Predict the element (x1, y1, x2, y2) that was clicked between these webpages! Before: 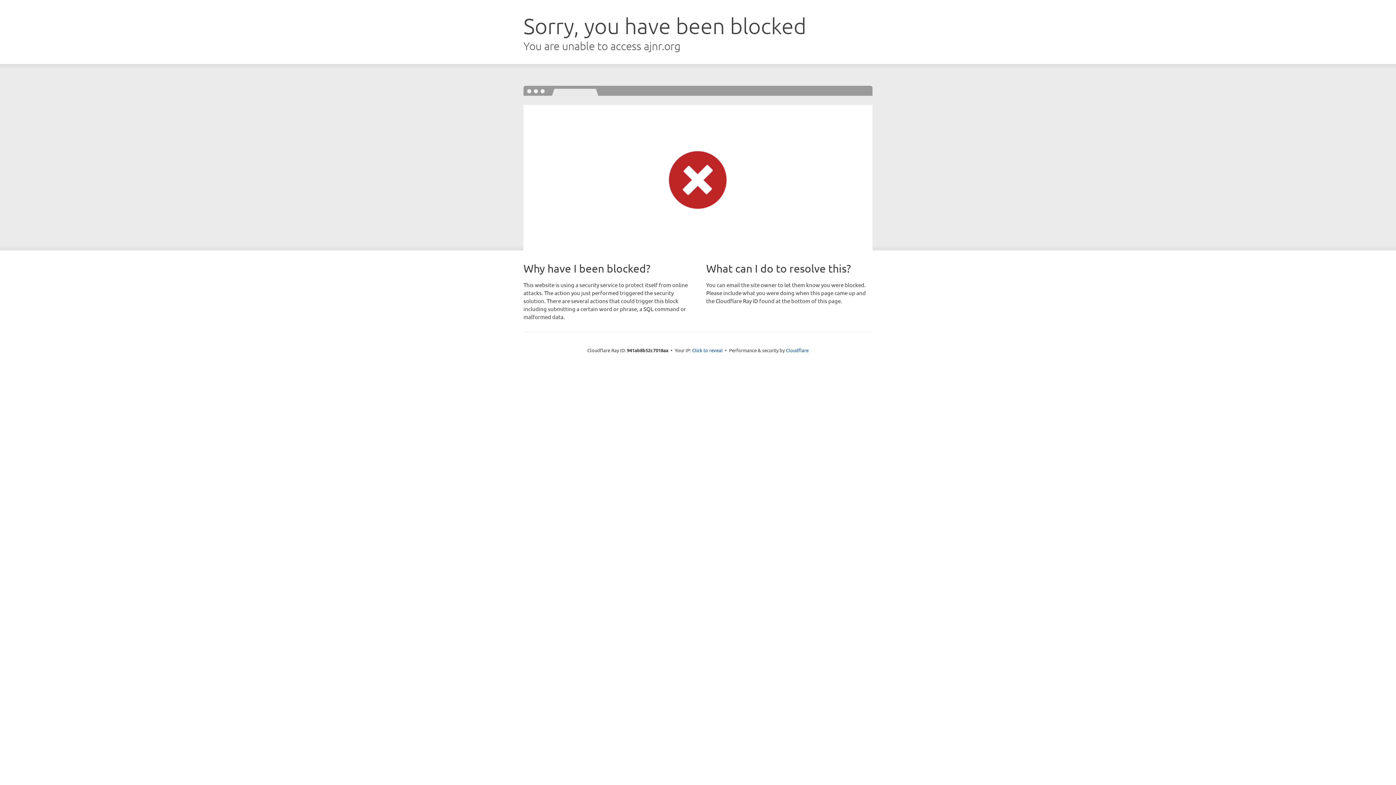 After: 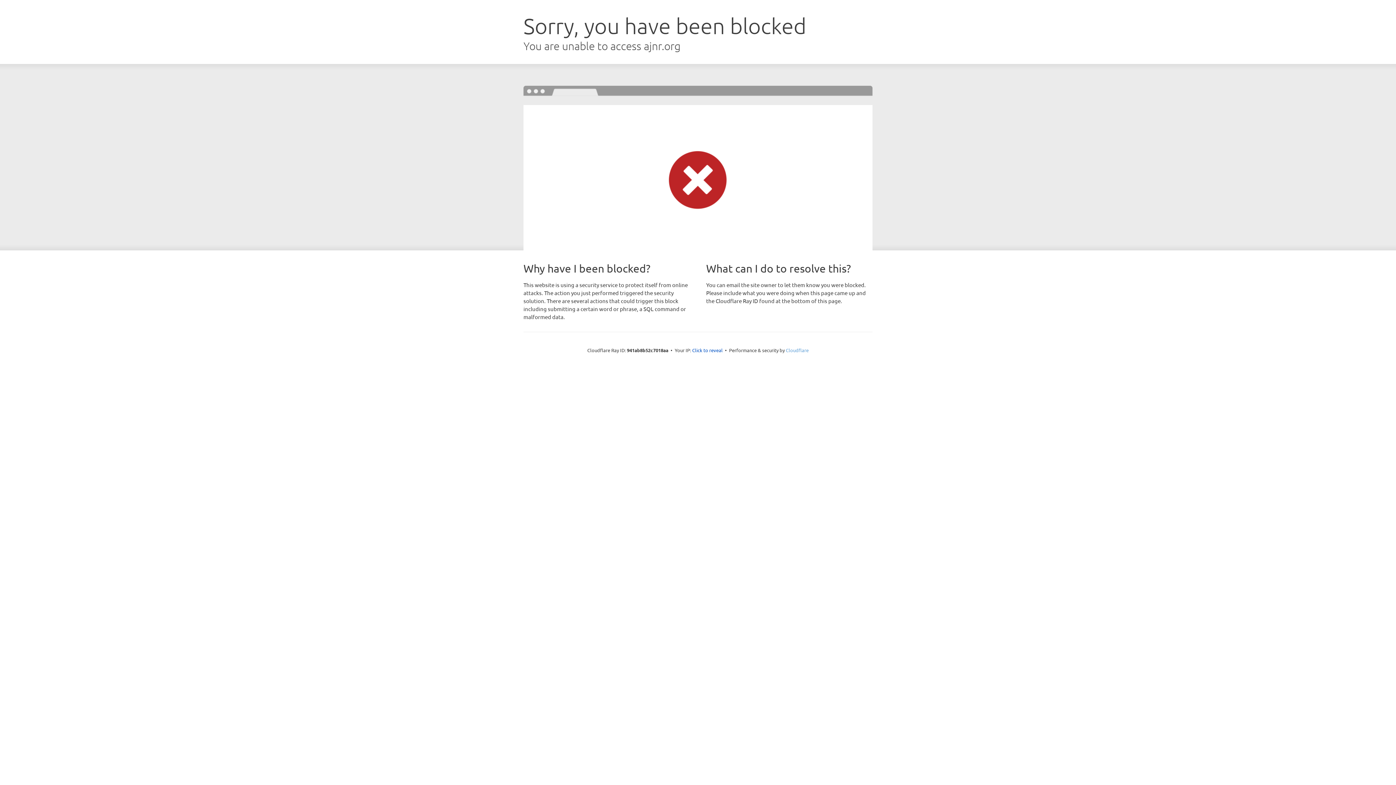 Action: label: Cloudflare bbox: (786, 347, 808, 353)